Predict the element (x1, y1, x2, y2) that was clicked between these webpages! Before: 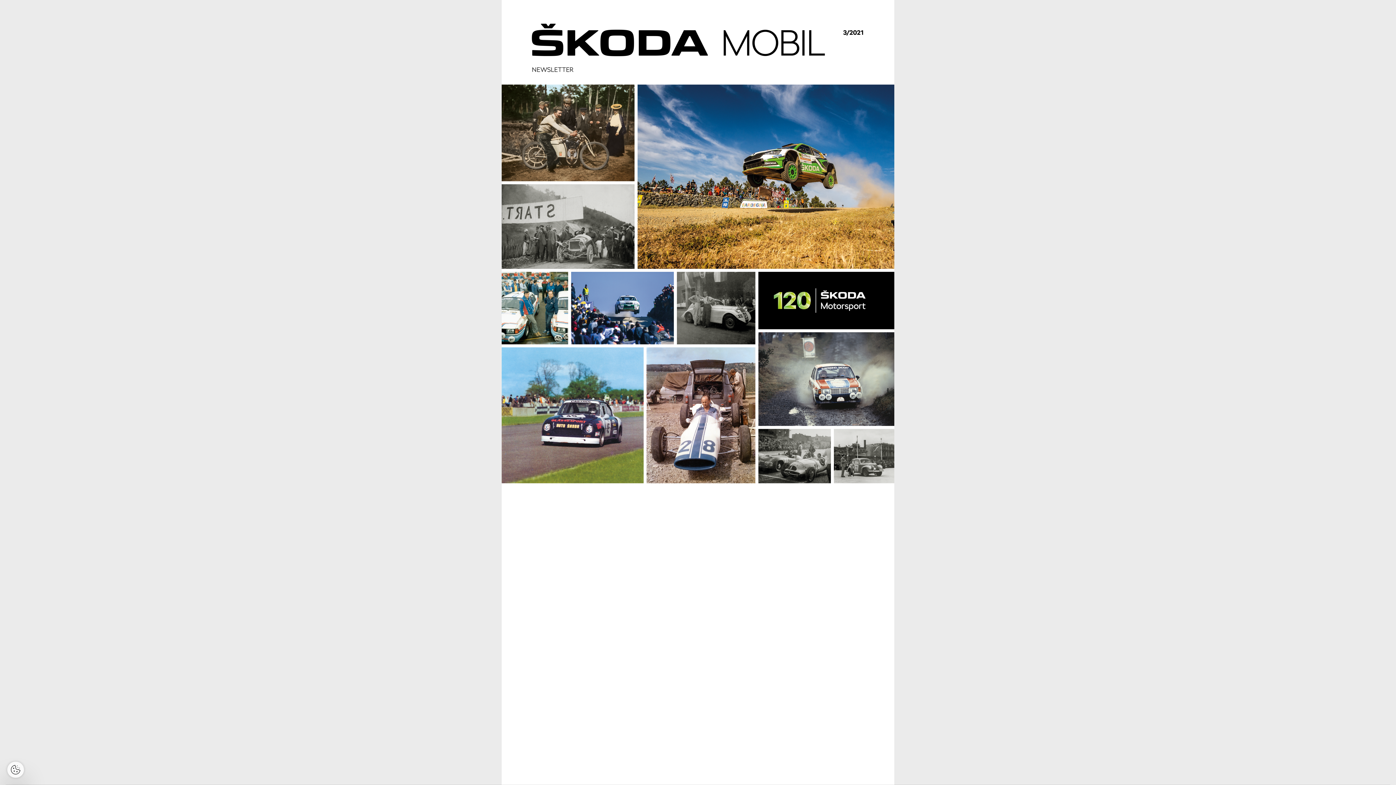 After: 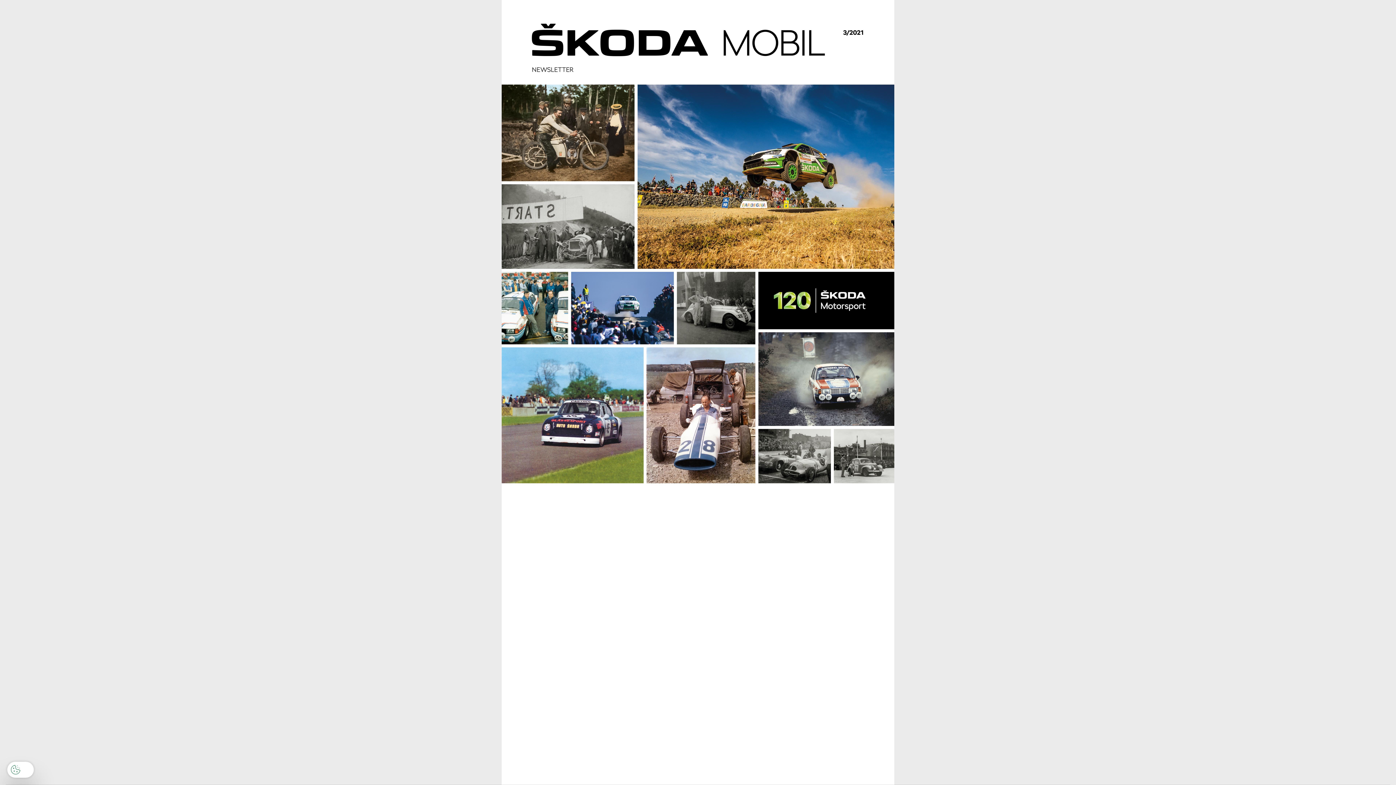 Action: bbox: (7, 762, 24, 778)